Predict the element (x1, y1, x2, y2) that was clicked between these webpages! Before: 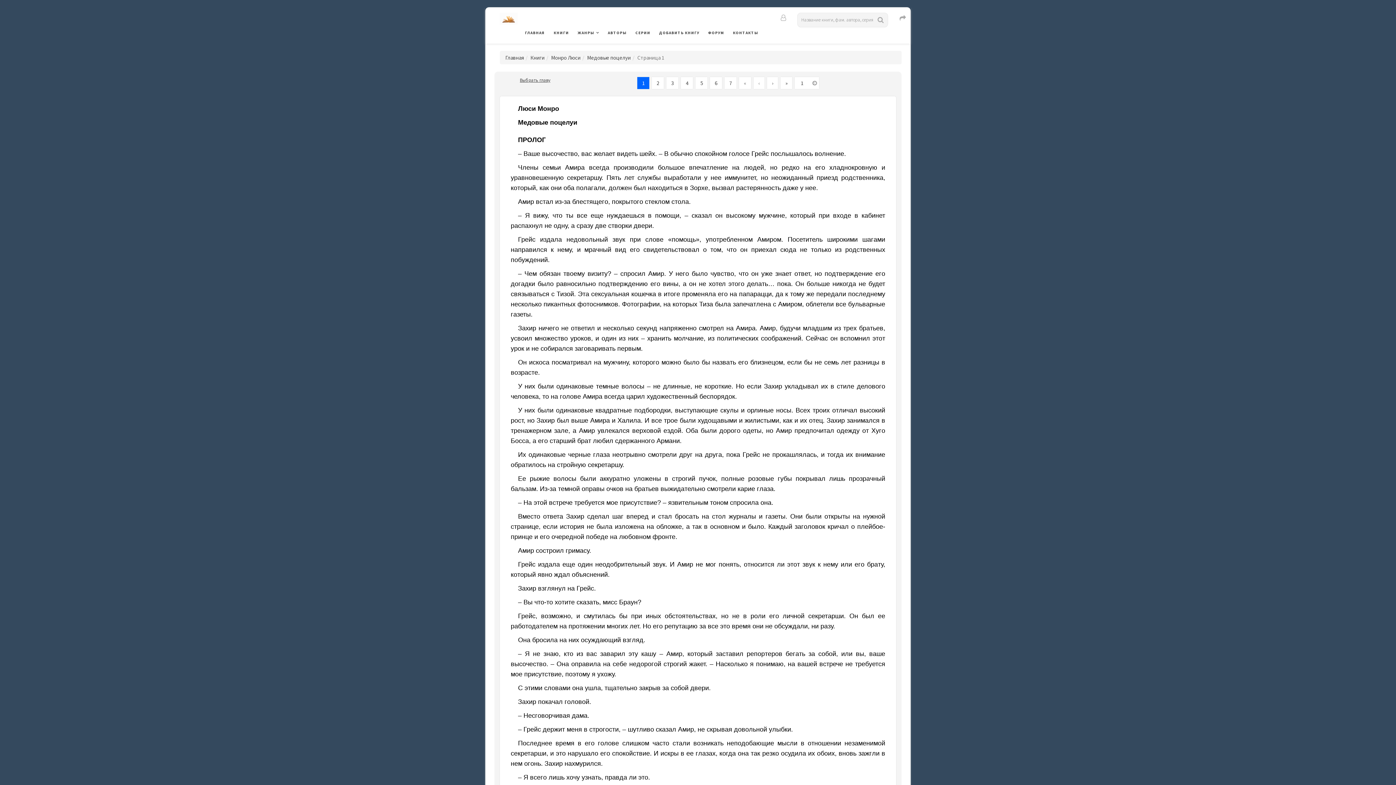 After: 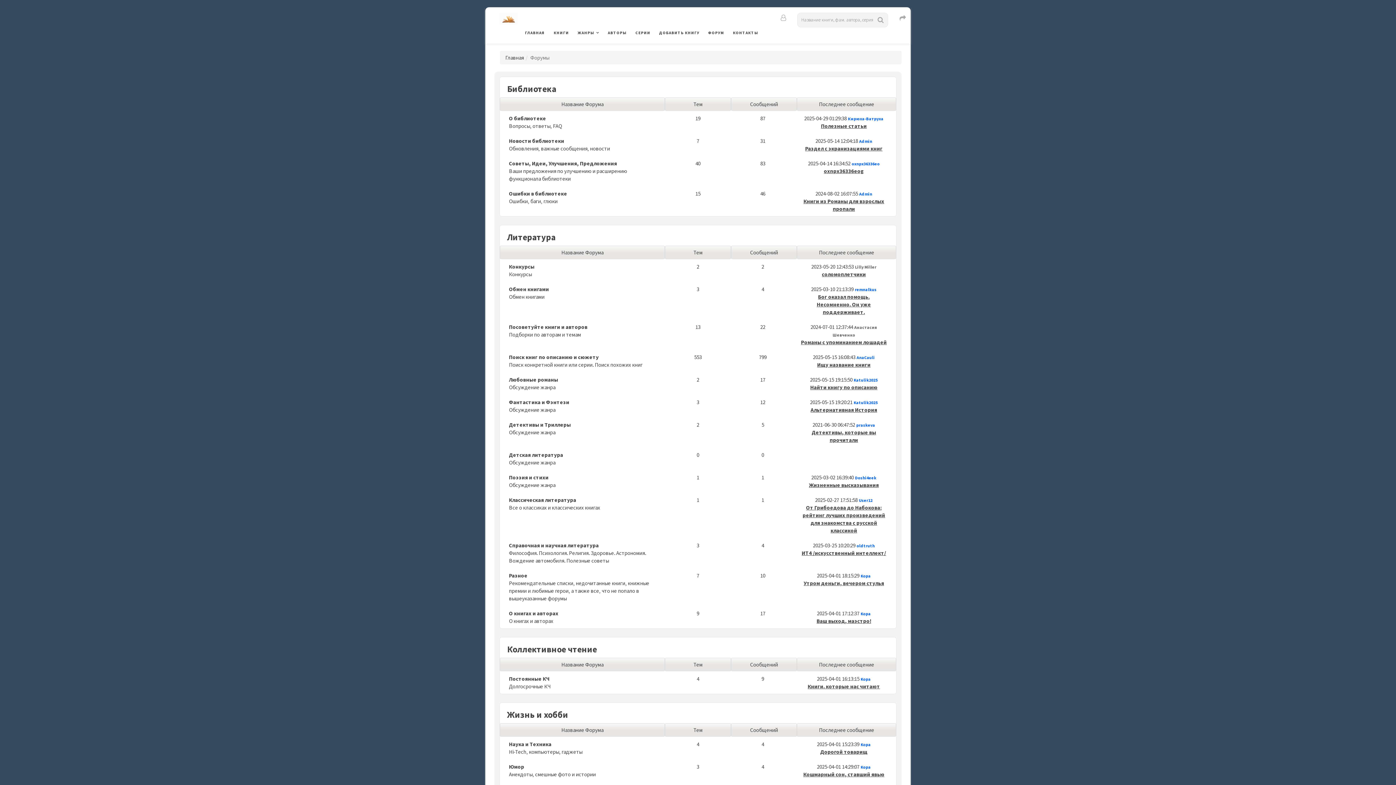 Action: label: ФОРУМ bbox: (704, 21, 728, 43)